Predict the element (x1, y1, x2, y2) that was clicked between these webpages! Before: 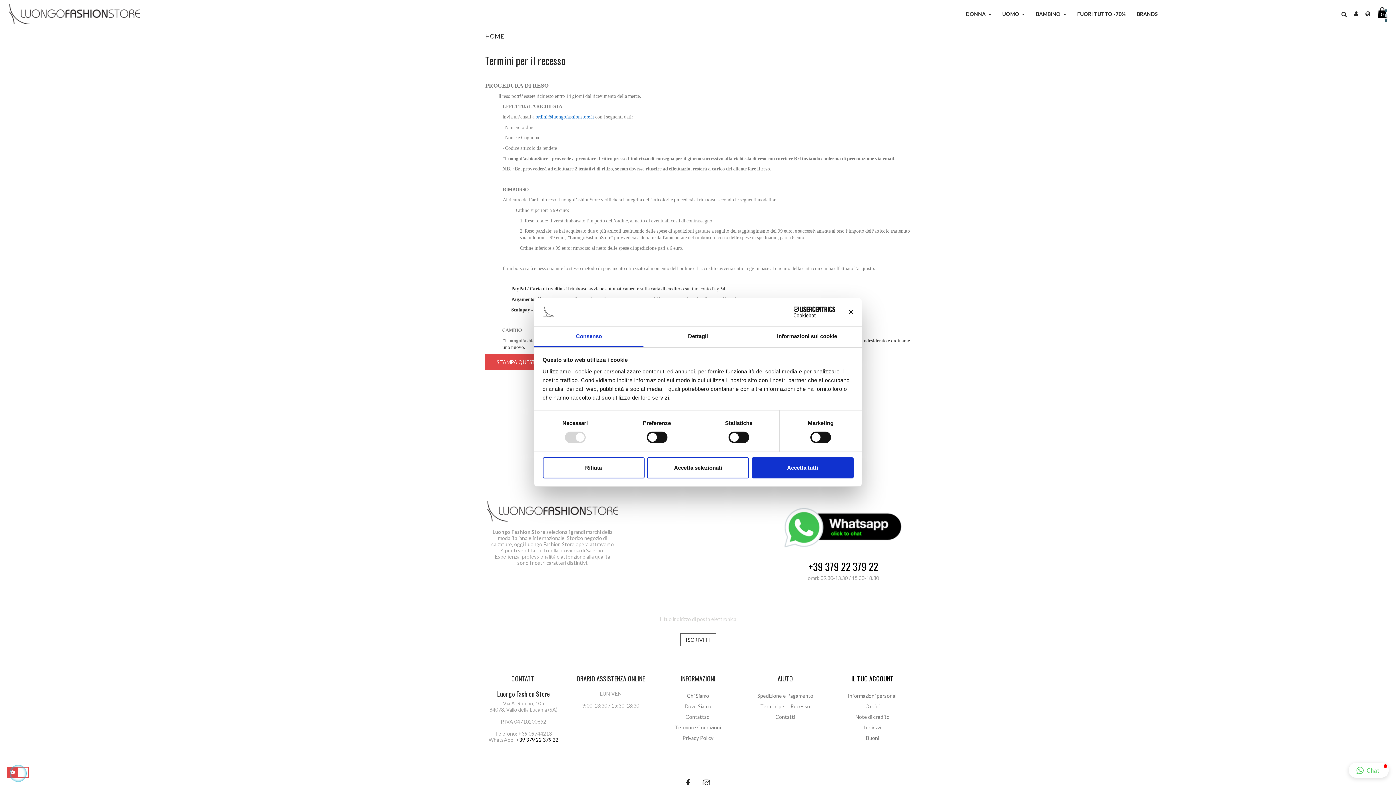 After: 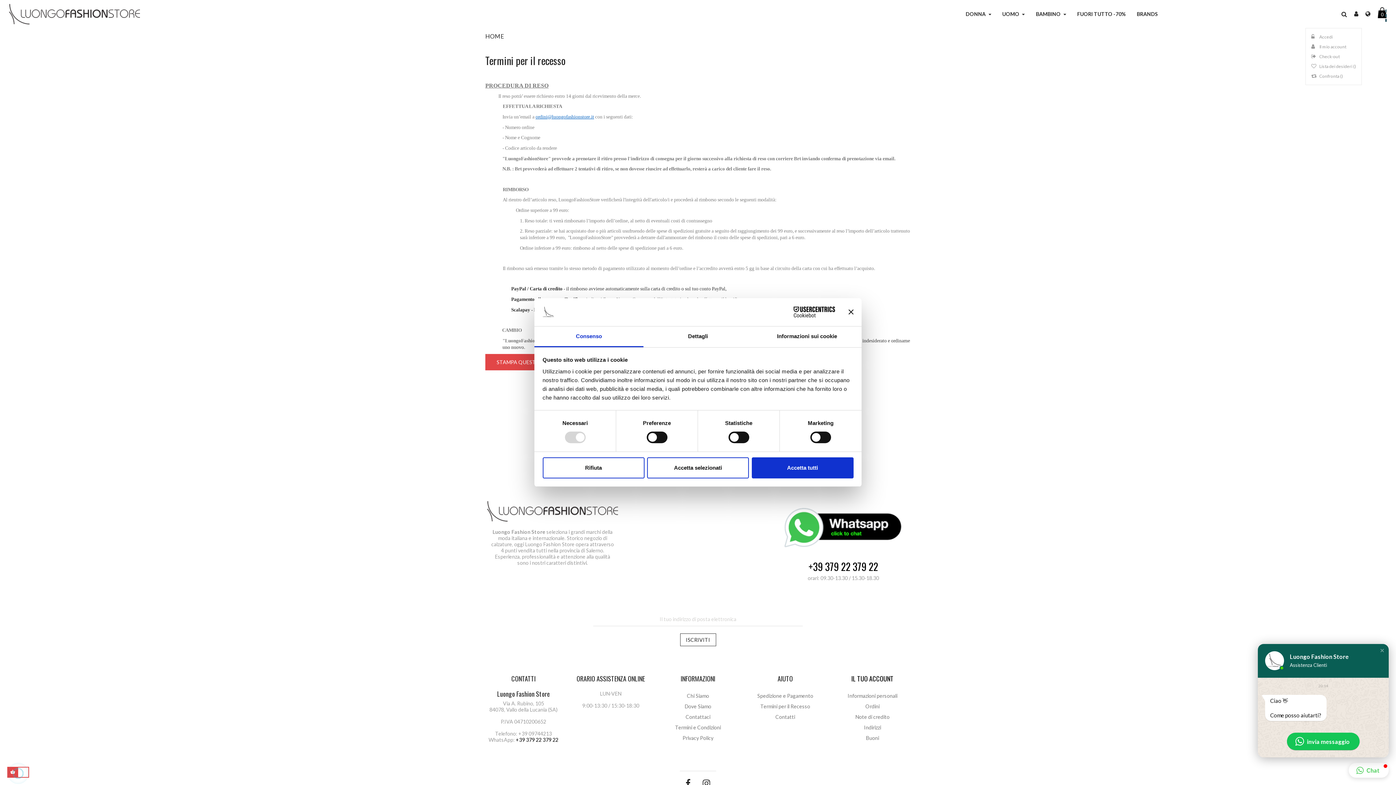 Action: bbox: (1350, 0, 1362, 28)